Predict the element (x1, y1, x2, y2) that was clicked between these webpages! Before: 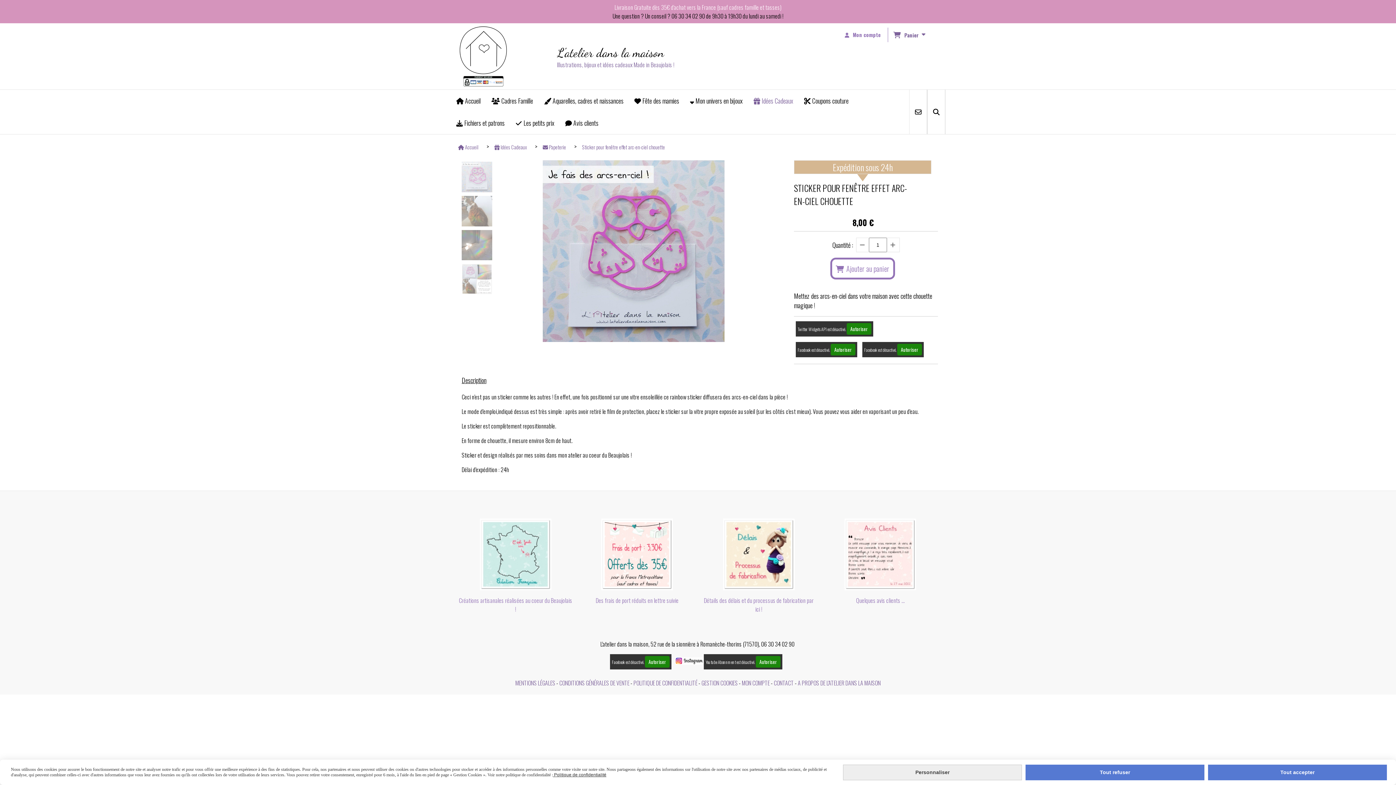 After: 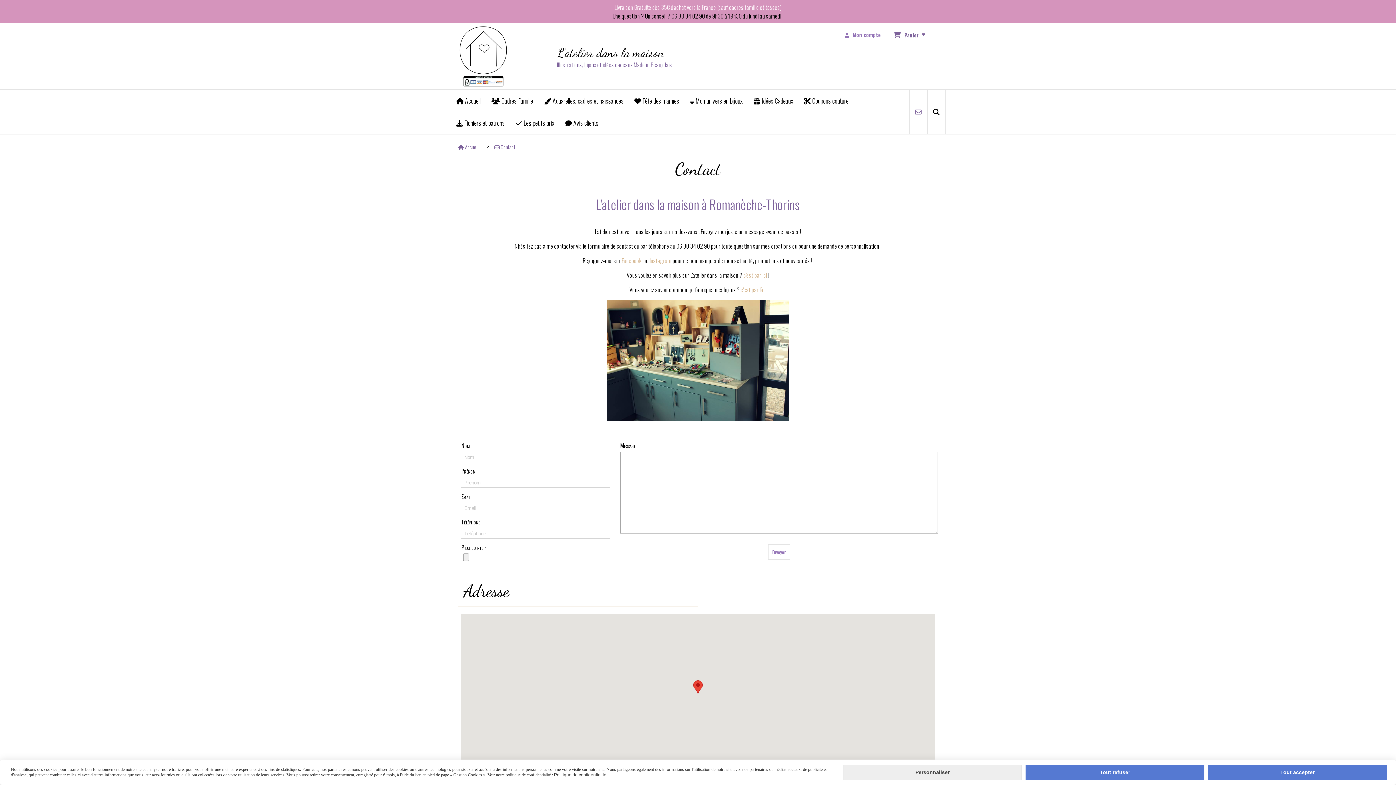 Action: bbox: (479, 518, 551, 590)